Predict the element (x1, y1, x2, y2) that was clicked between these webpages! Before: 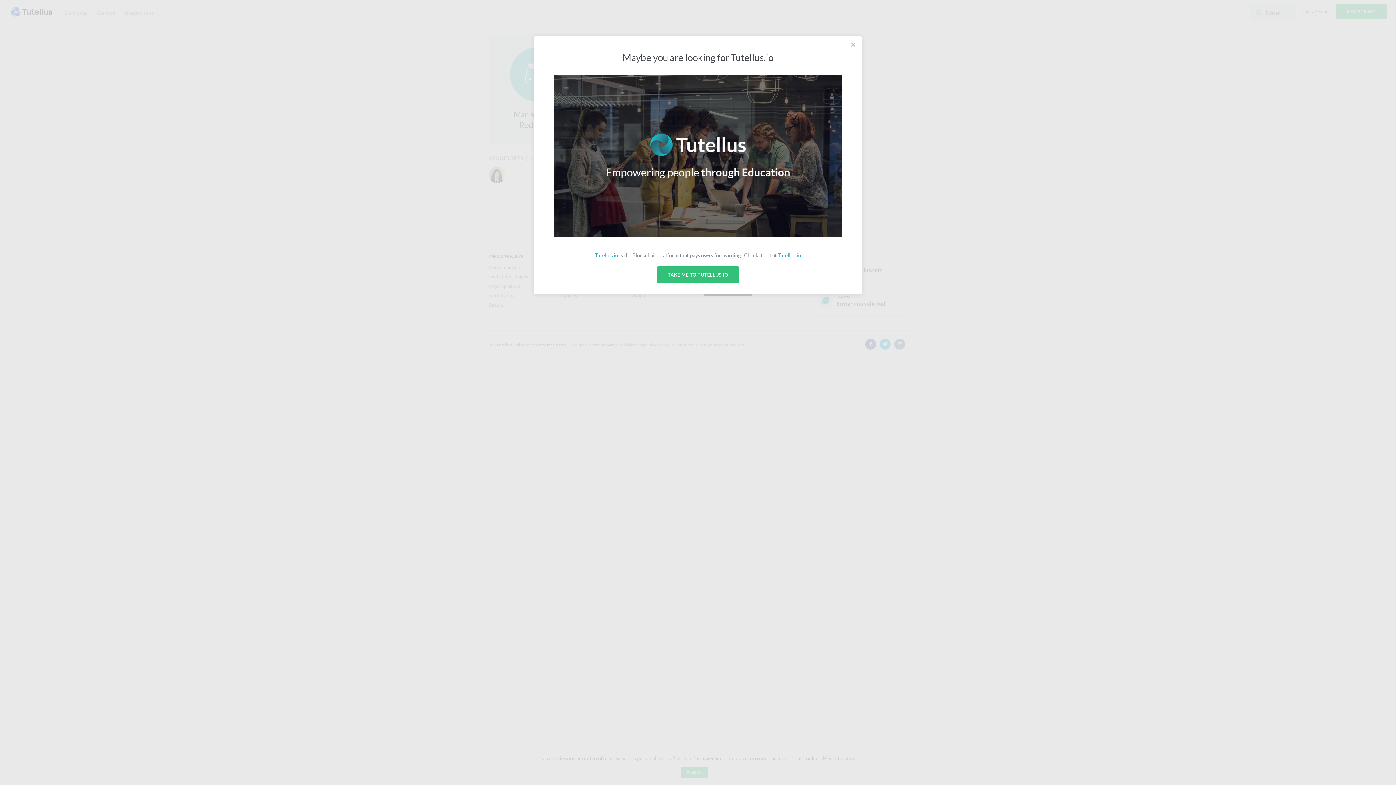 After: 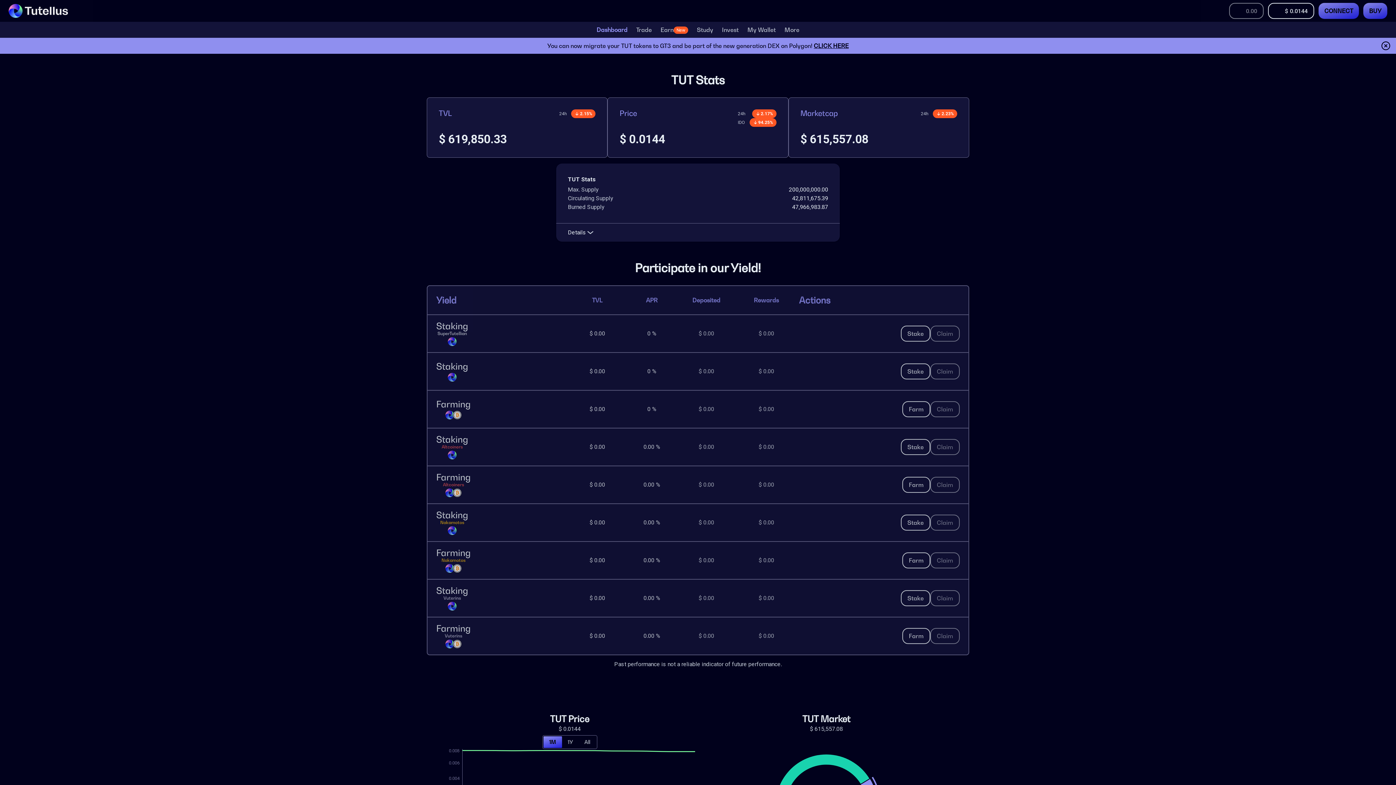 Action: bbox: (778, 252, 801, 258) label: Tutellus.io